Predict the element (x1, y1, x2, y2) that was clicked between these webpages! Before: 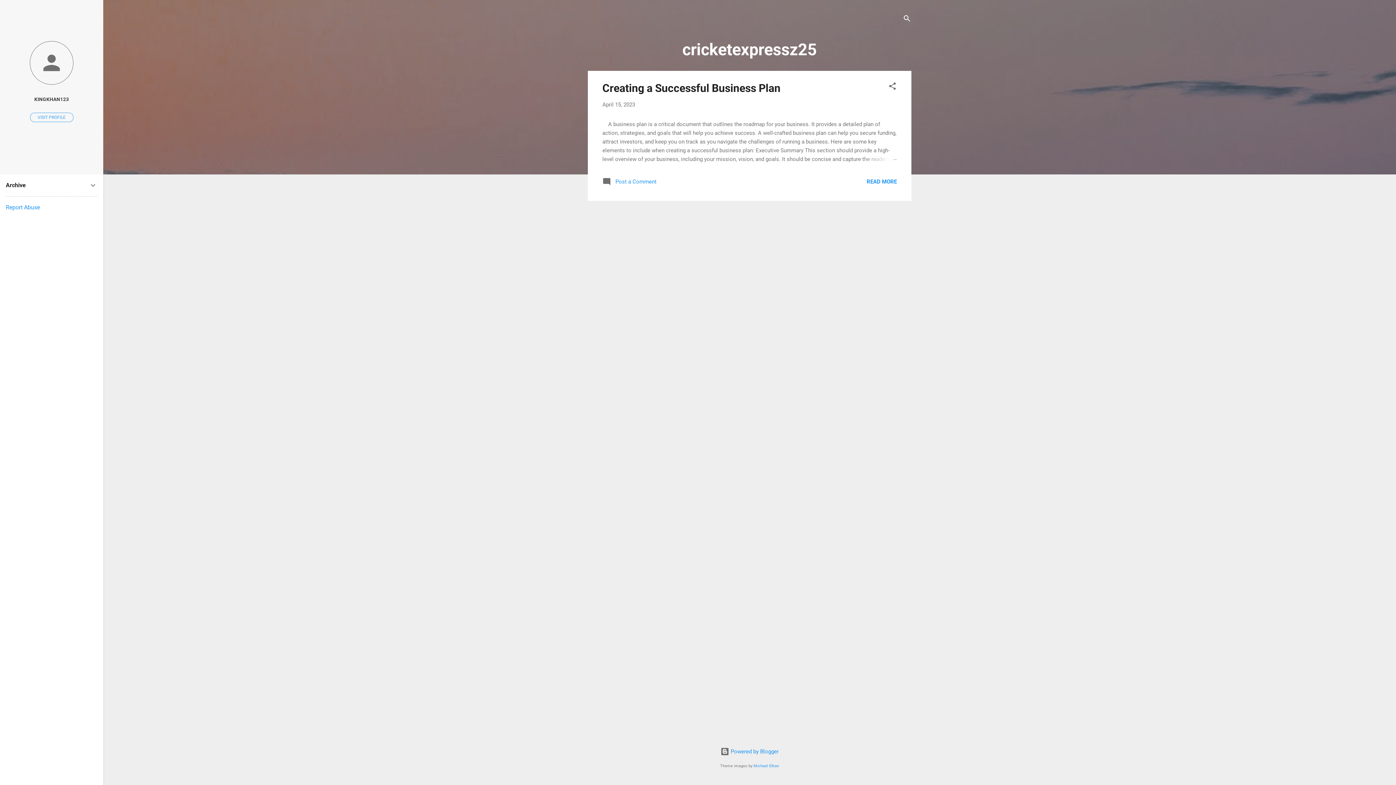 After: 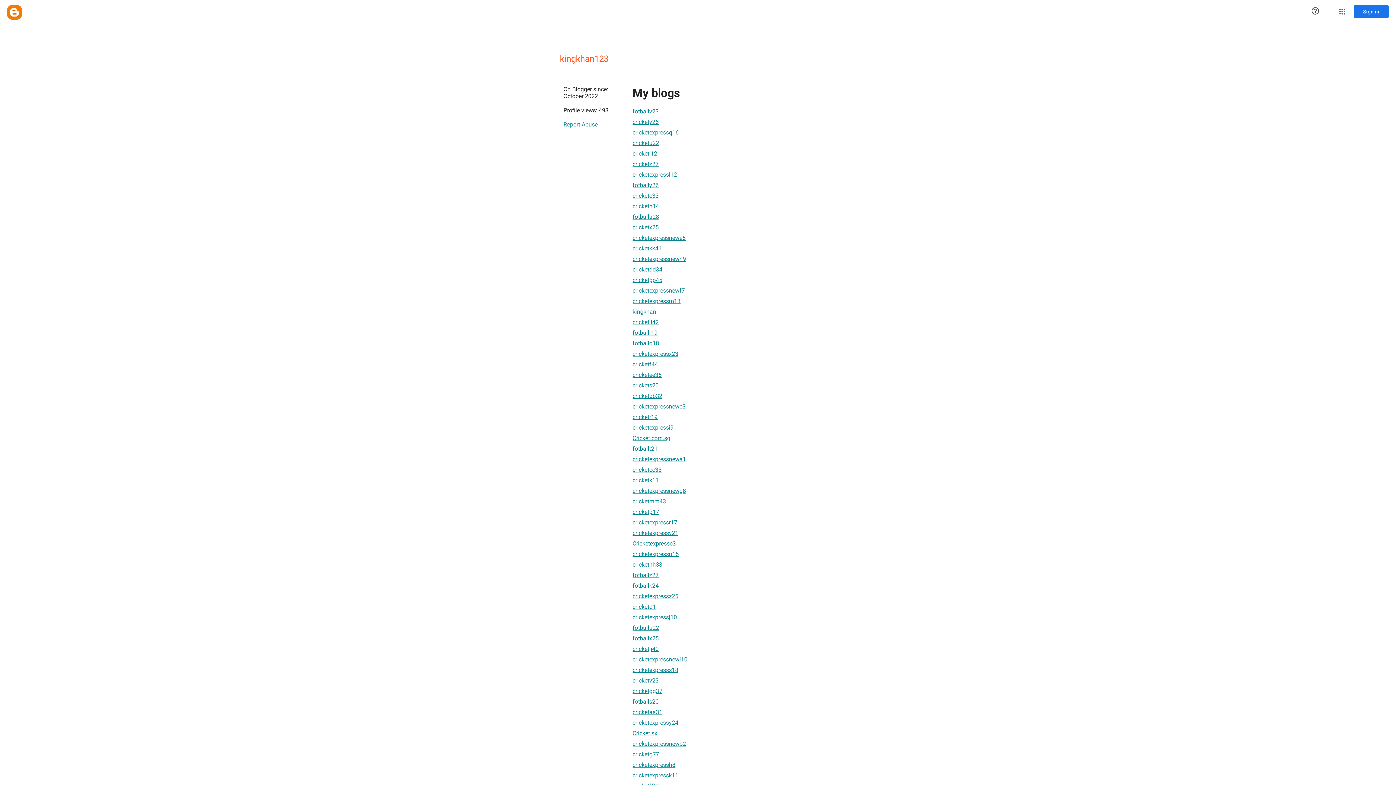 Action: label: VISIT PROFILE bbox: (30, 112, 73, 122)